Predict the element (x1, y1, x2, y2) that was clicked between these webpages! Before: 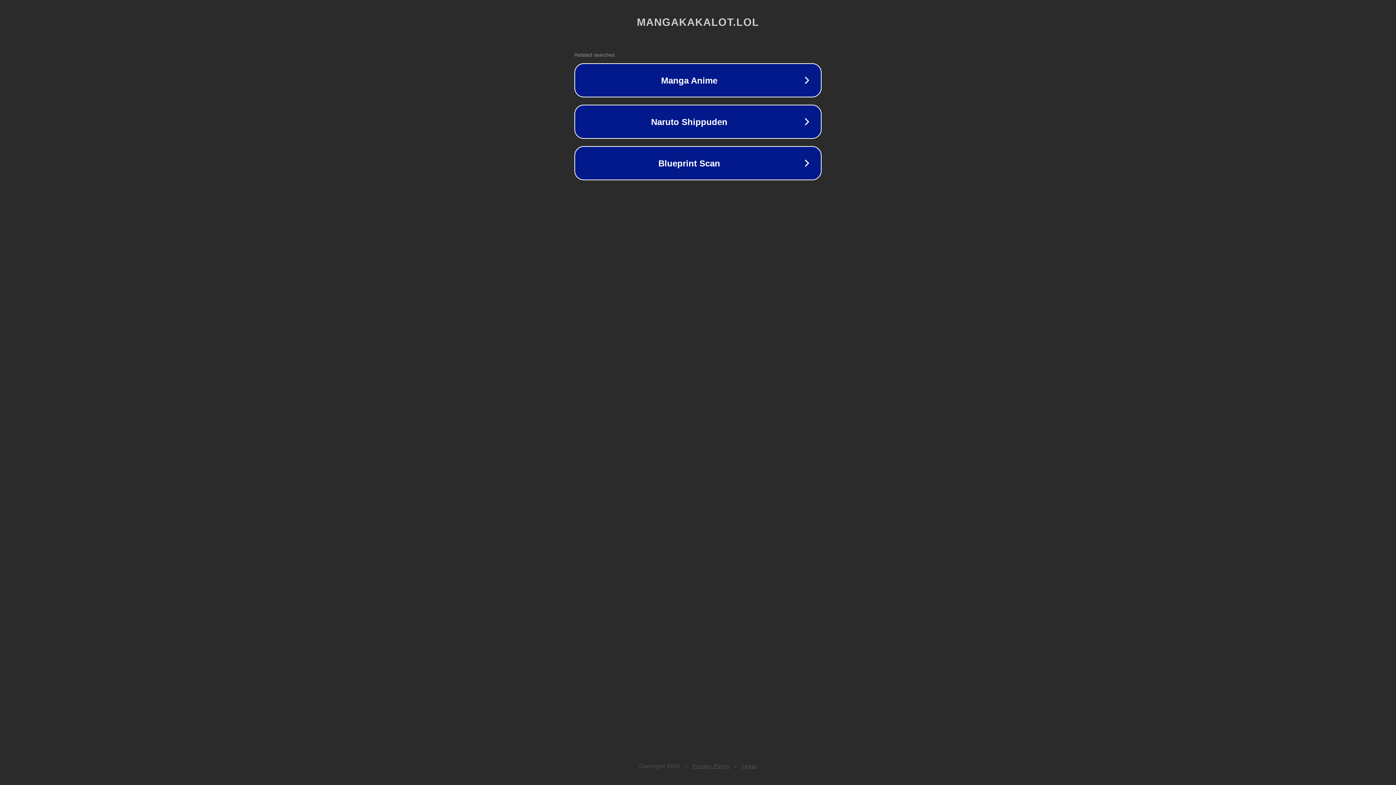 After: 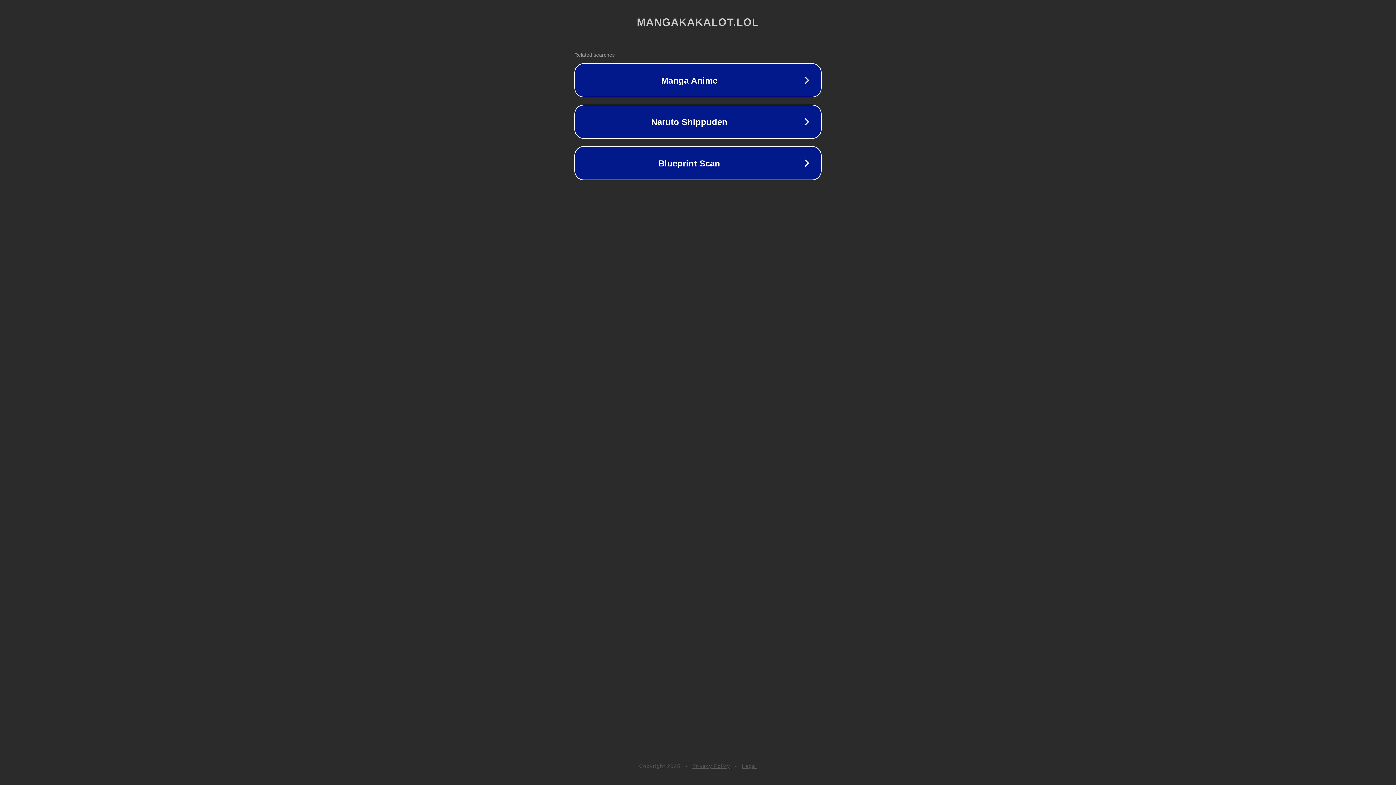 Action: bbox: (692, 763, 730, 769) label: Privacy Policy